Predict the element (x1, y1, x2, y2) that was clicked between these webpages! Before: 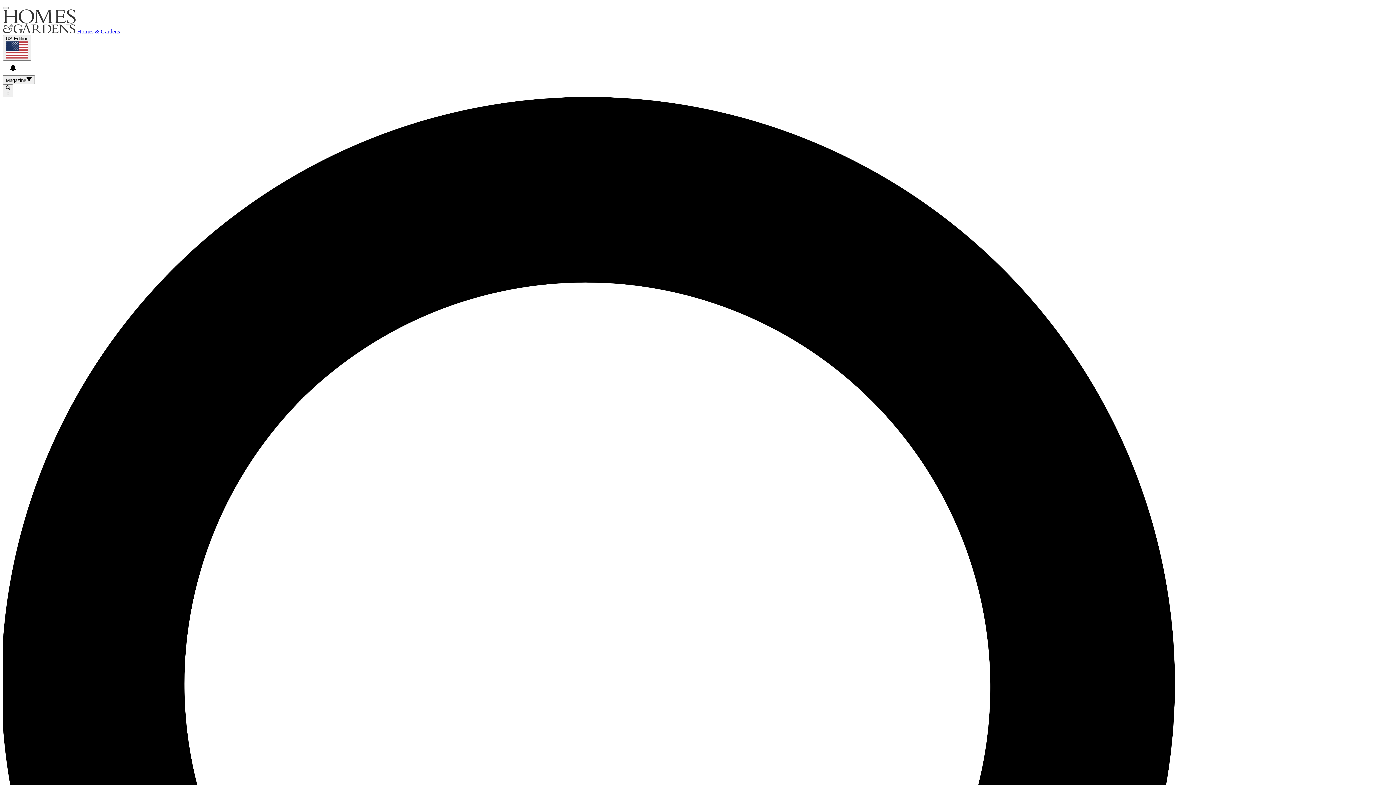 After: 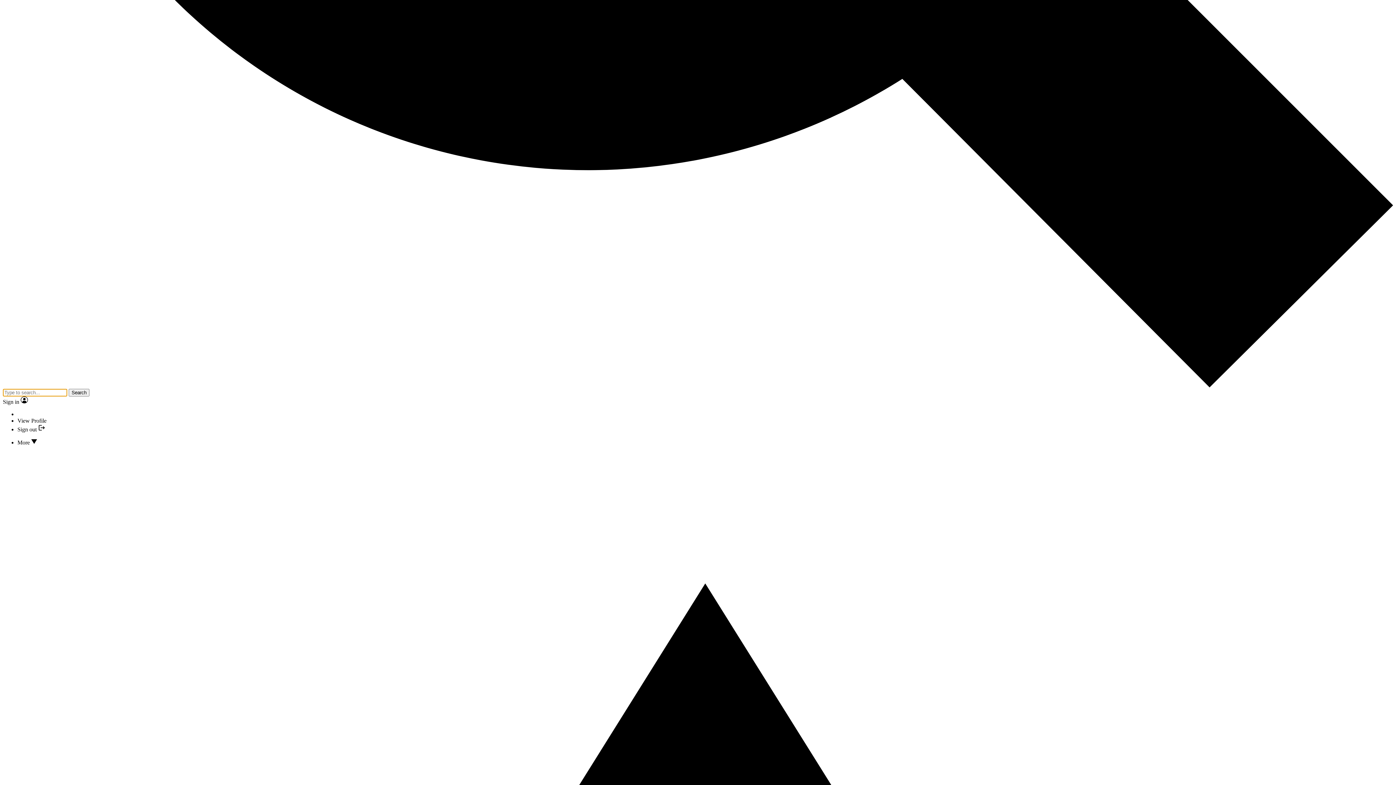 Action: bbox: (2, 84, 13, 97) label:  ×